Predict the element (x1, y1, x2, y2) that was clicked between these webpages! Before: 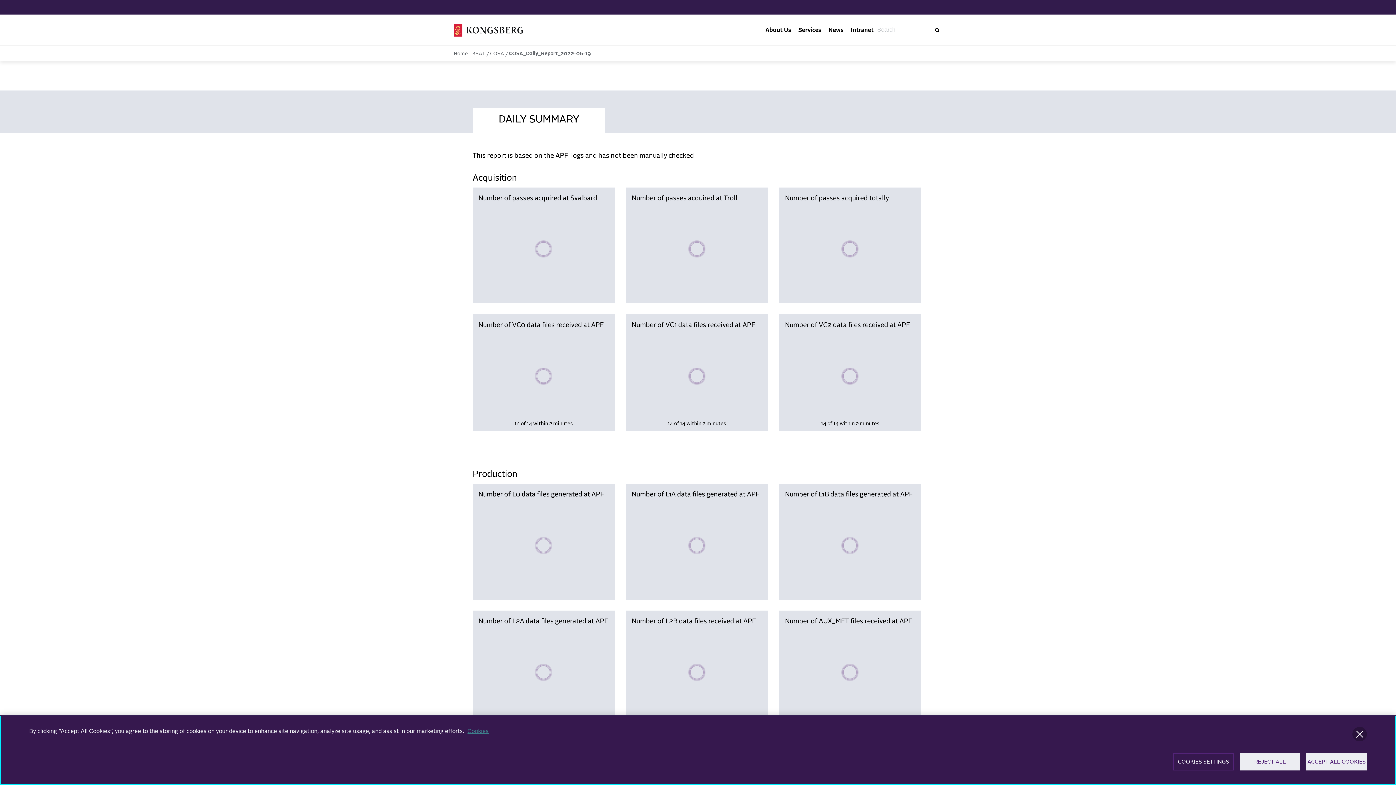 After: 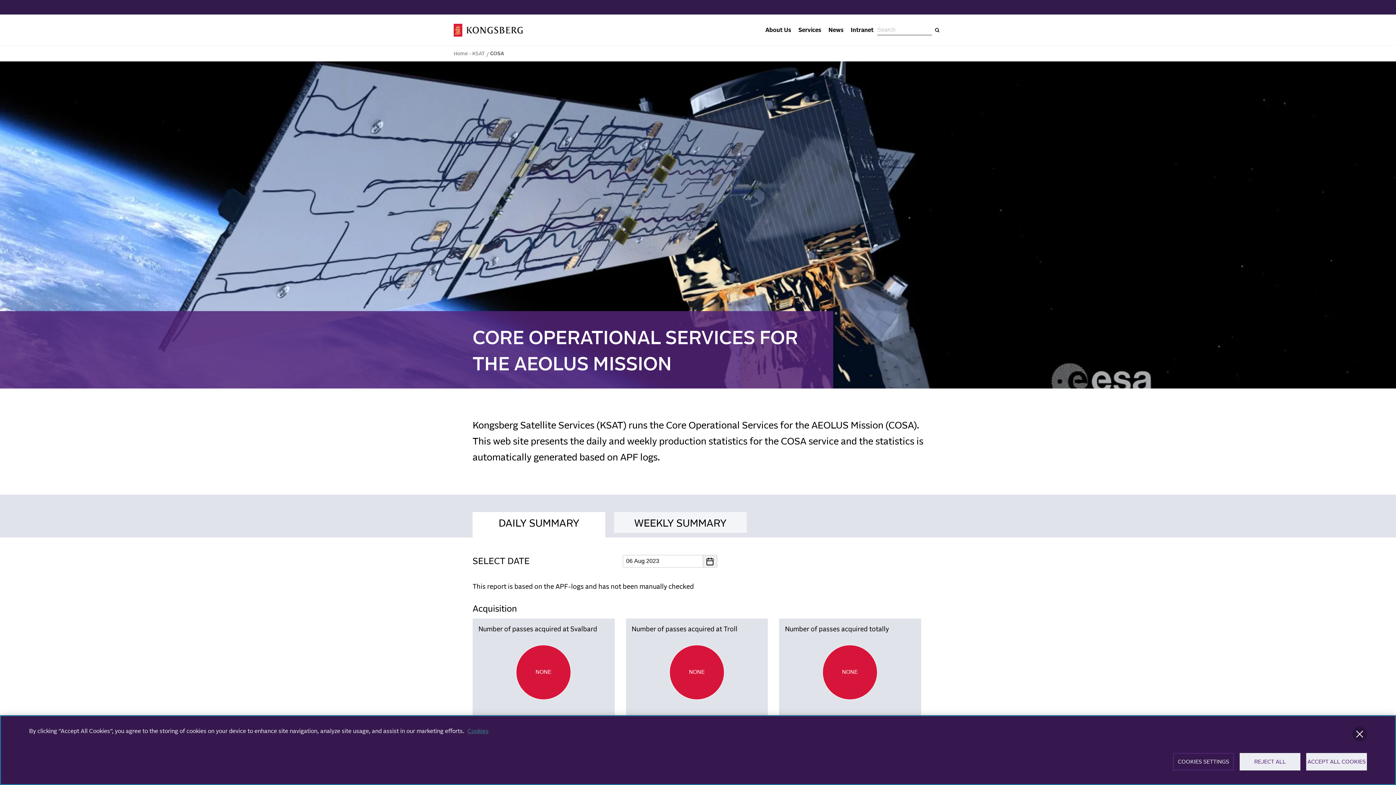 Action: label: COSA bbox: (453, 18, 522, 41)